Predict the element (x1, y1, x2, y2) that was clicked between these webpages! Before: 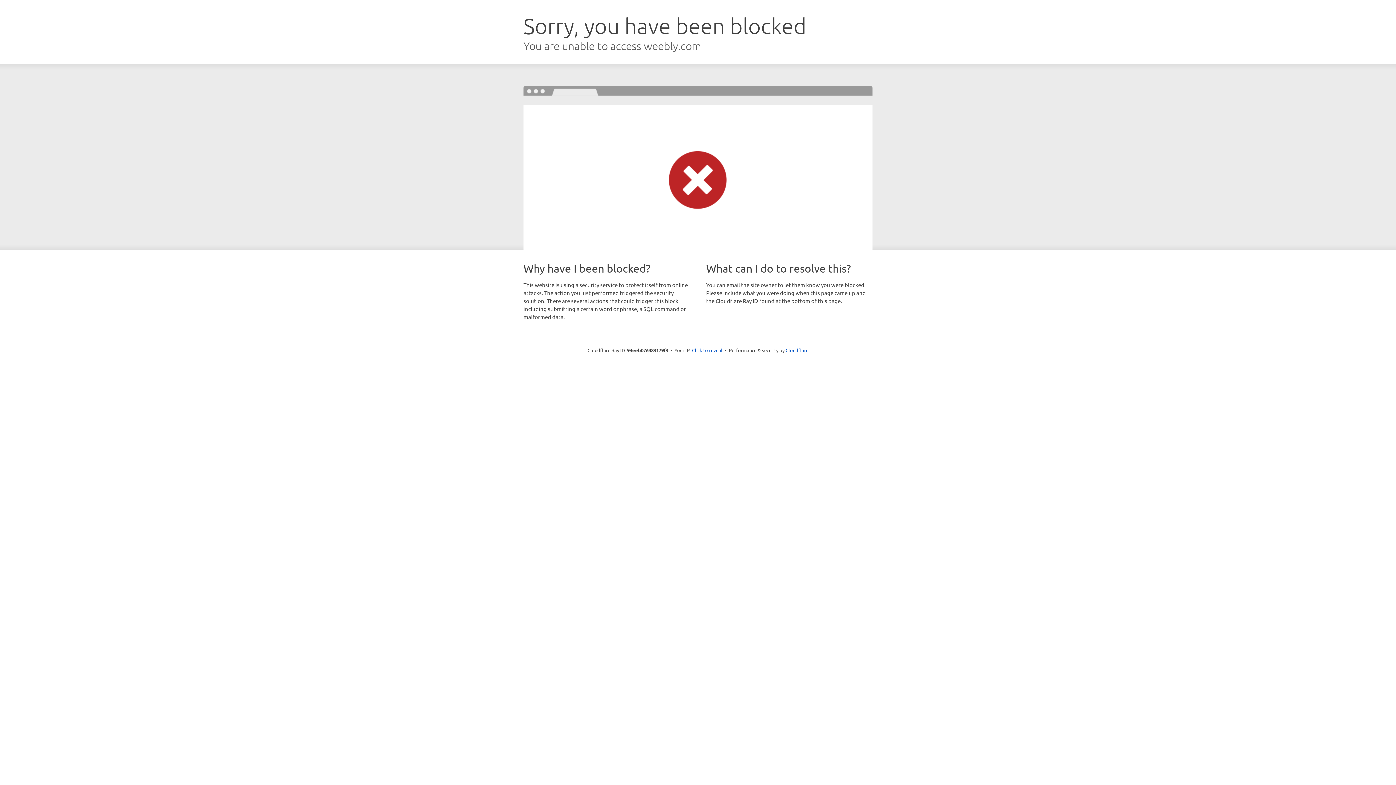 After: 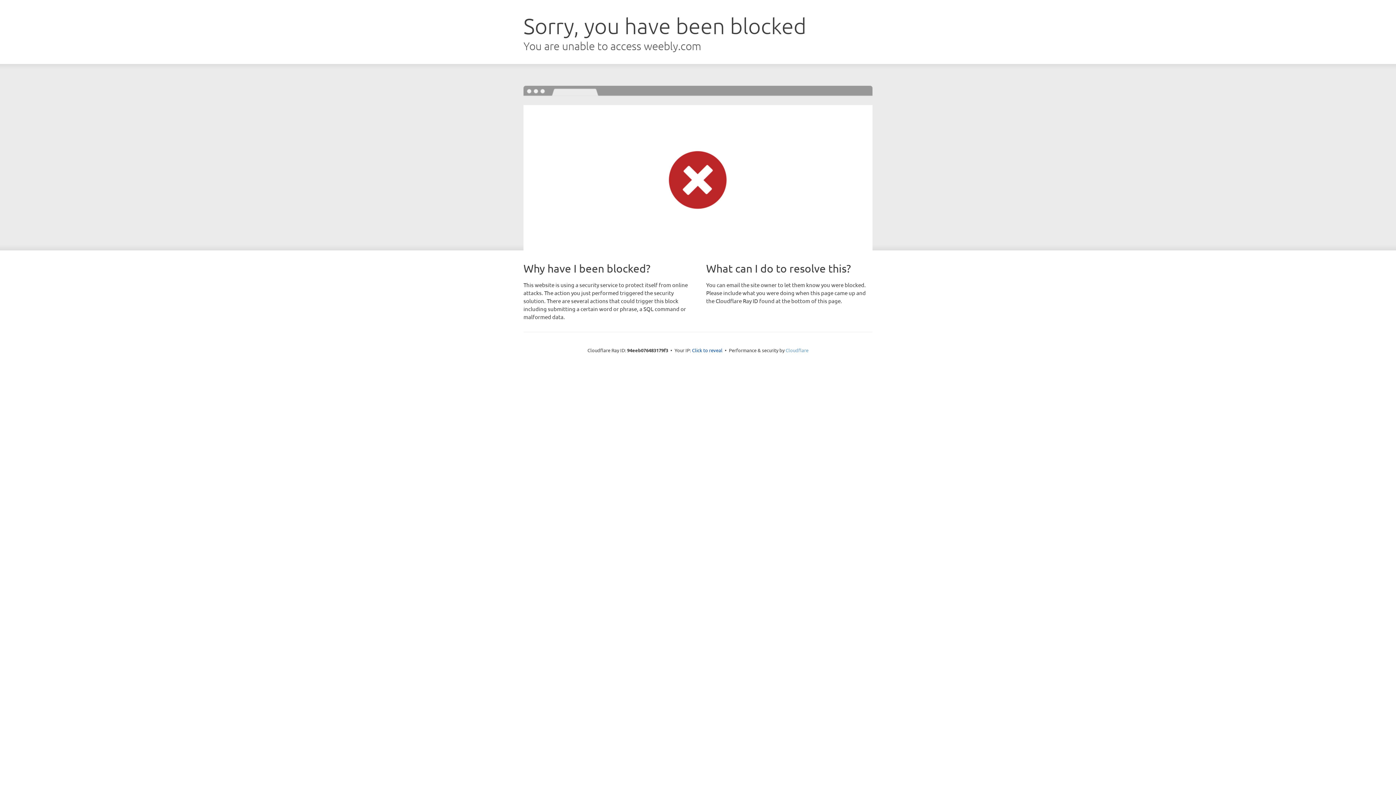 Action: label: Cloudflare bbox: (785, 347, 808, 353)